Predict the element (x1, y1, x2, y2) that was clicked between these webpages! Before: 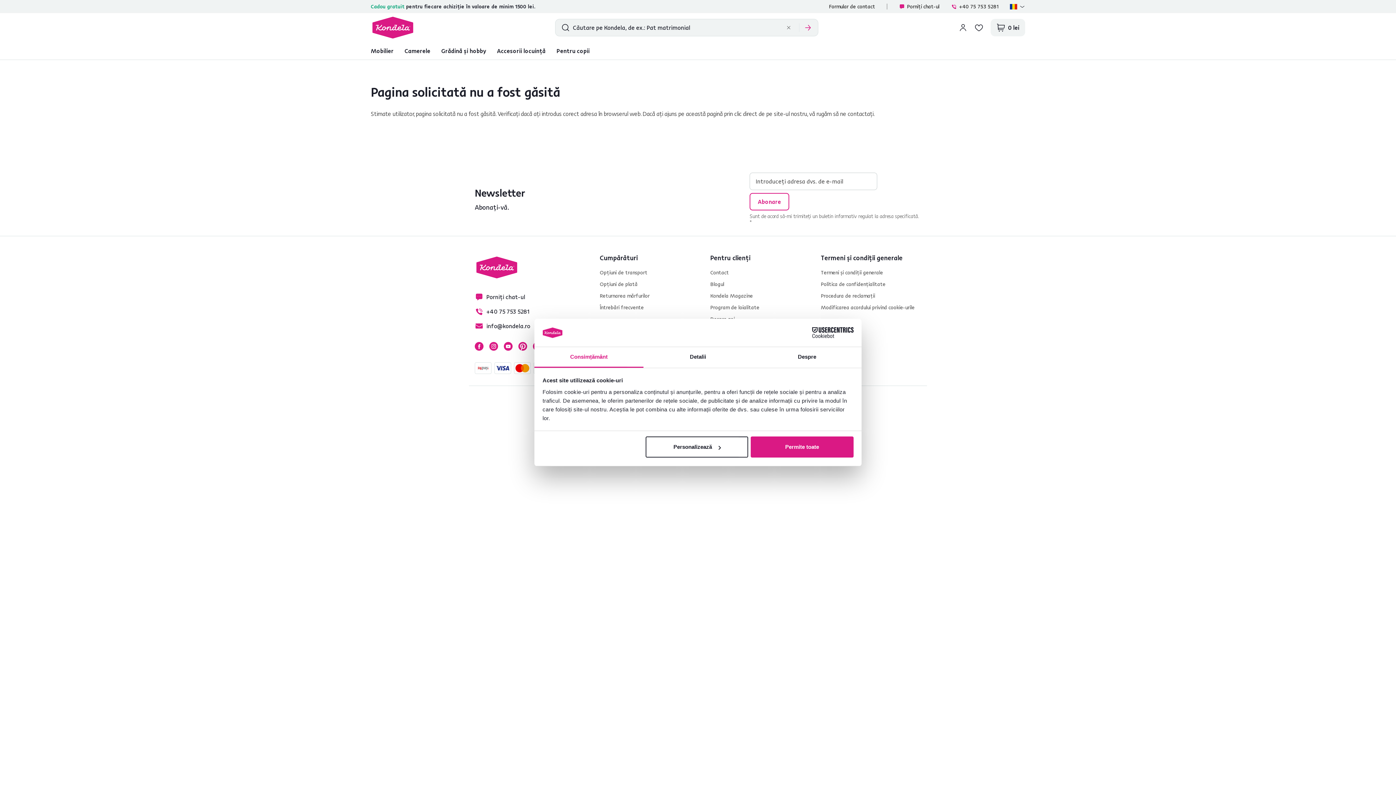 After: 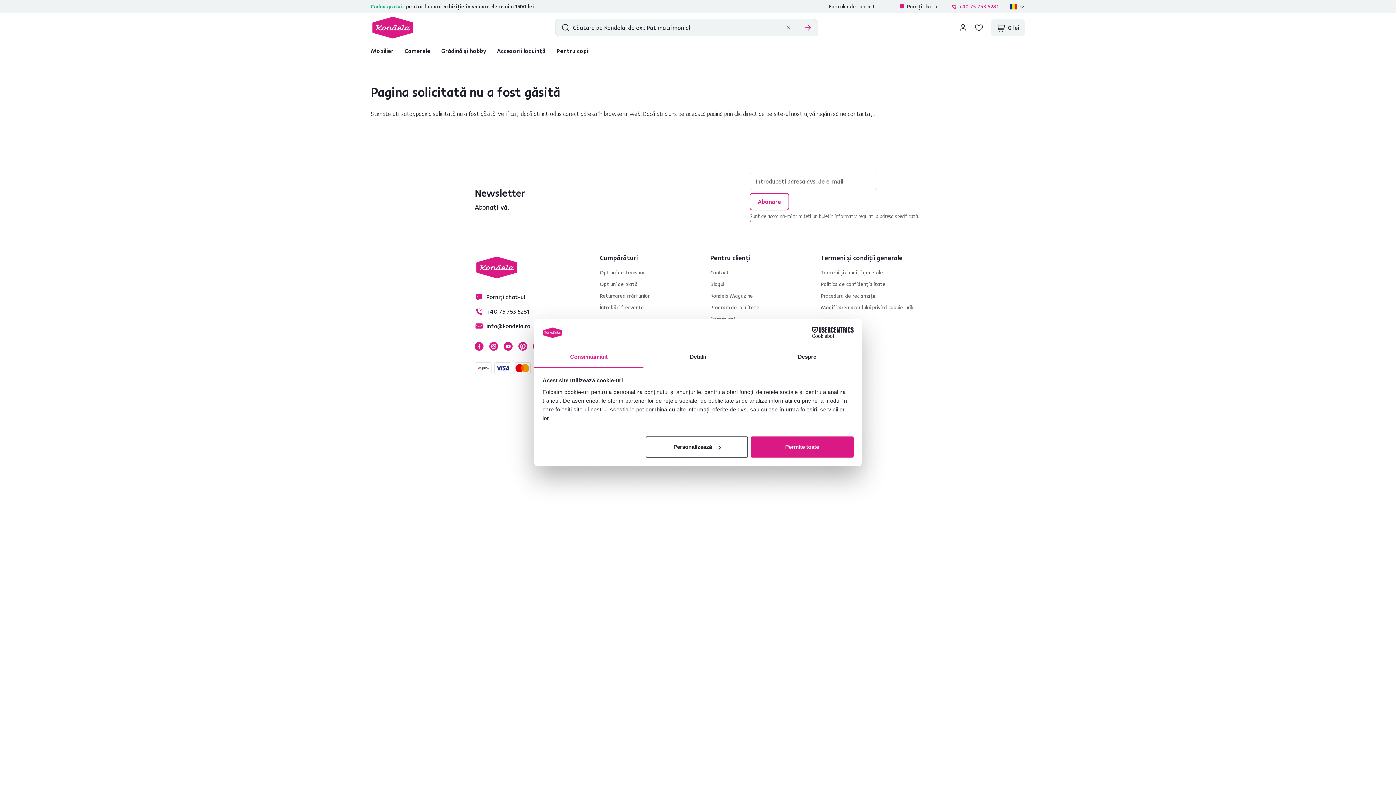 Action: label: +40 75 753 5281 bbox: (951, 3, 998, 9)